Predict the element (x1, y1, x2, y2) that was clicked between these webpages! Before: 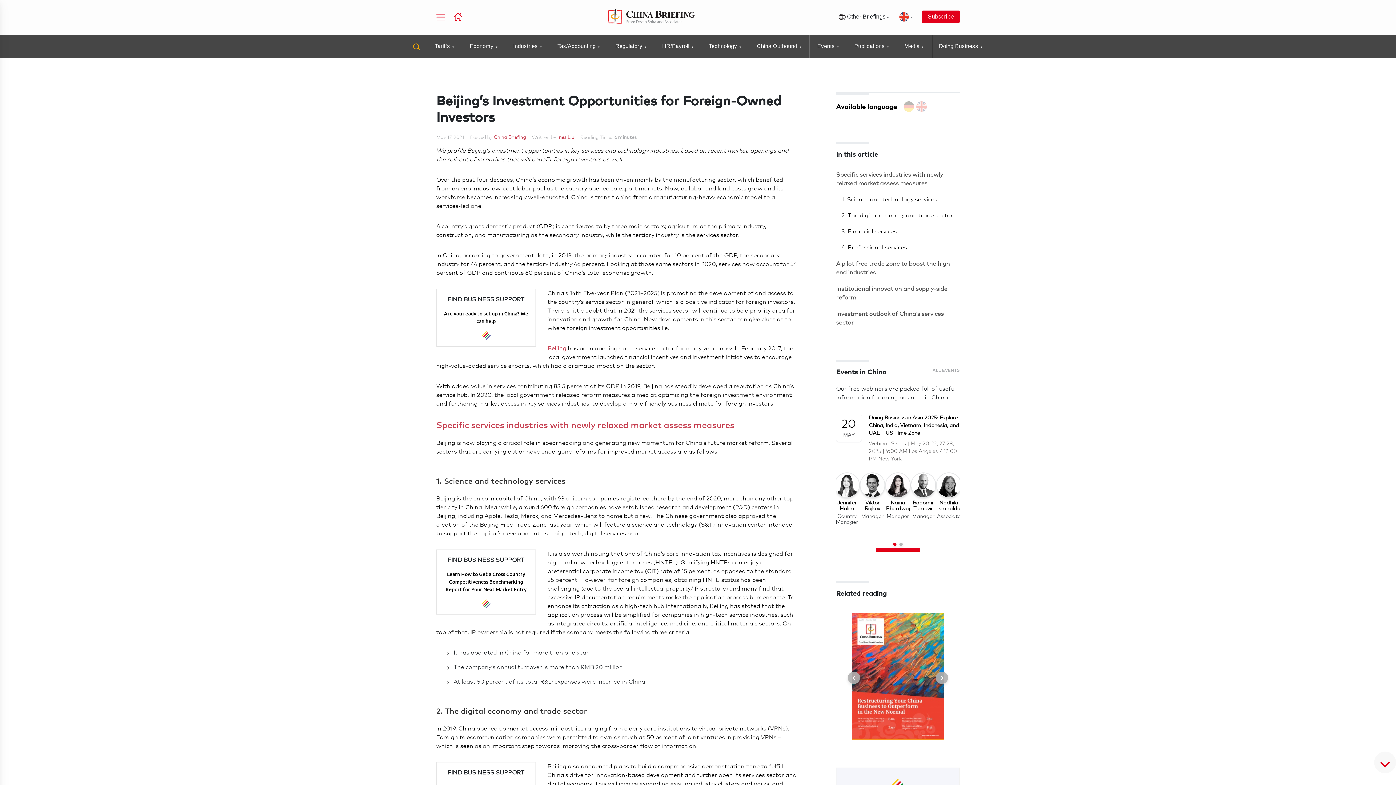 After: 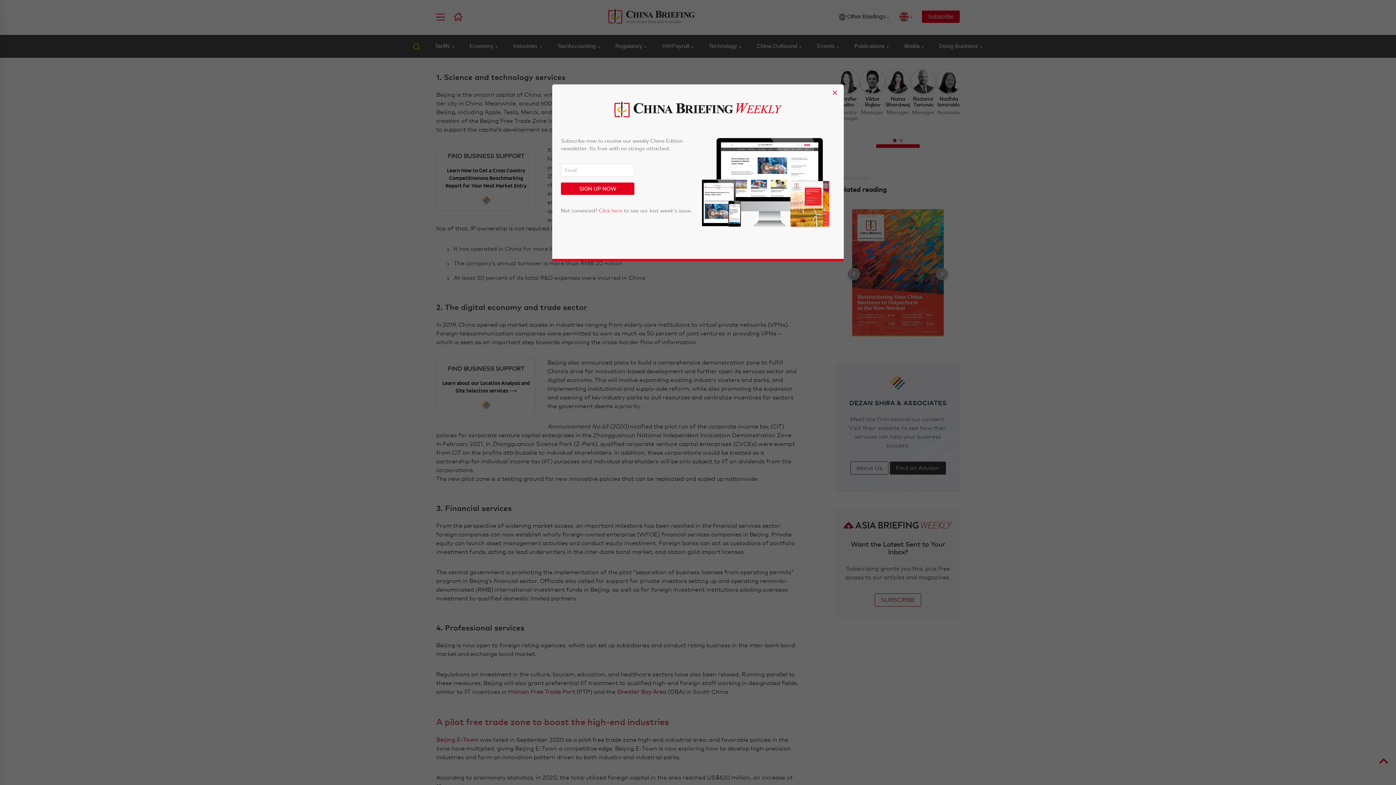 Action: label: 1. Science and technology services bbox: (841, 195, 937, 202)